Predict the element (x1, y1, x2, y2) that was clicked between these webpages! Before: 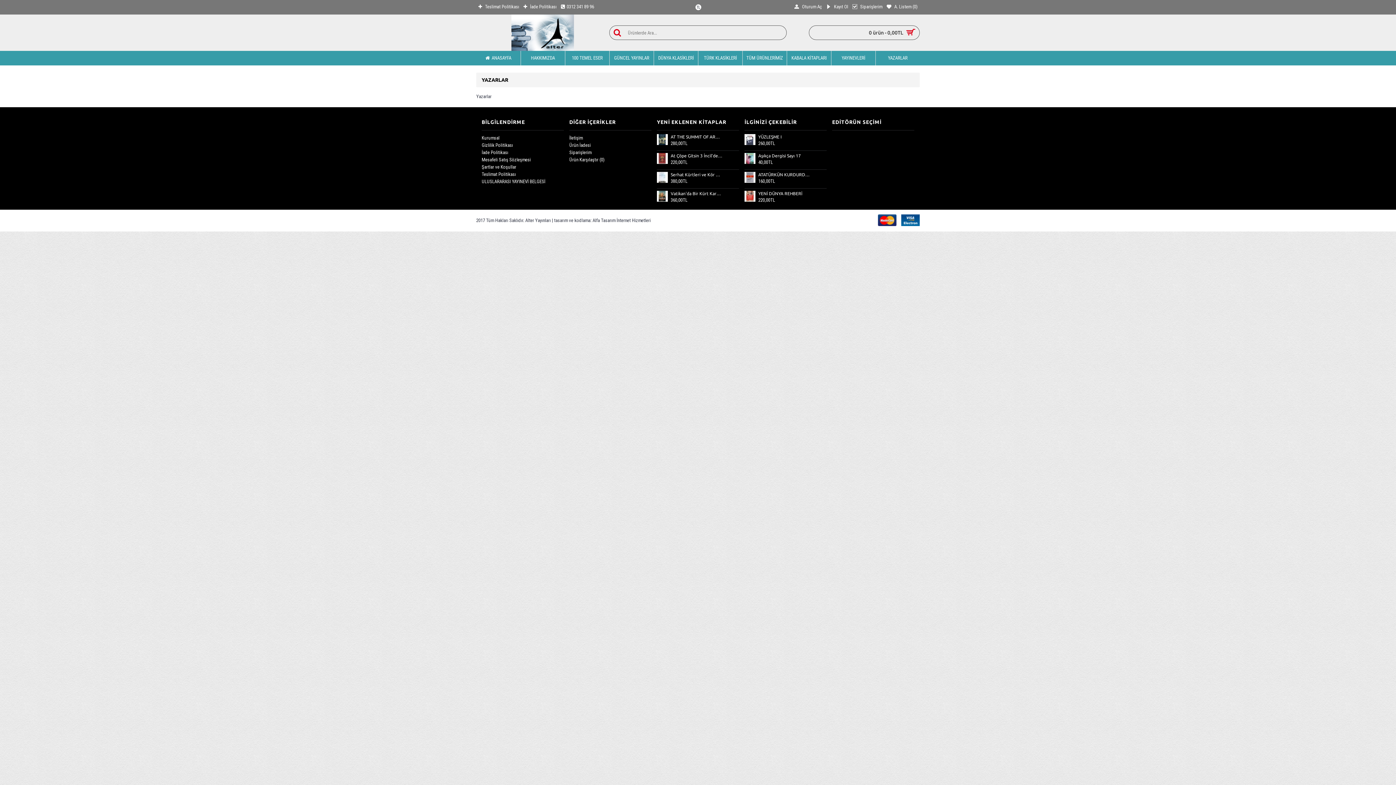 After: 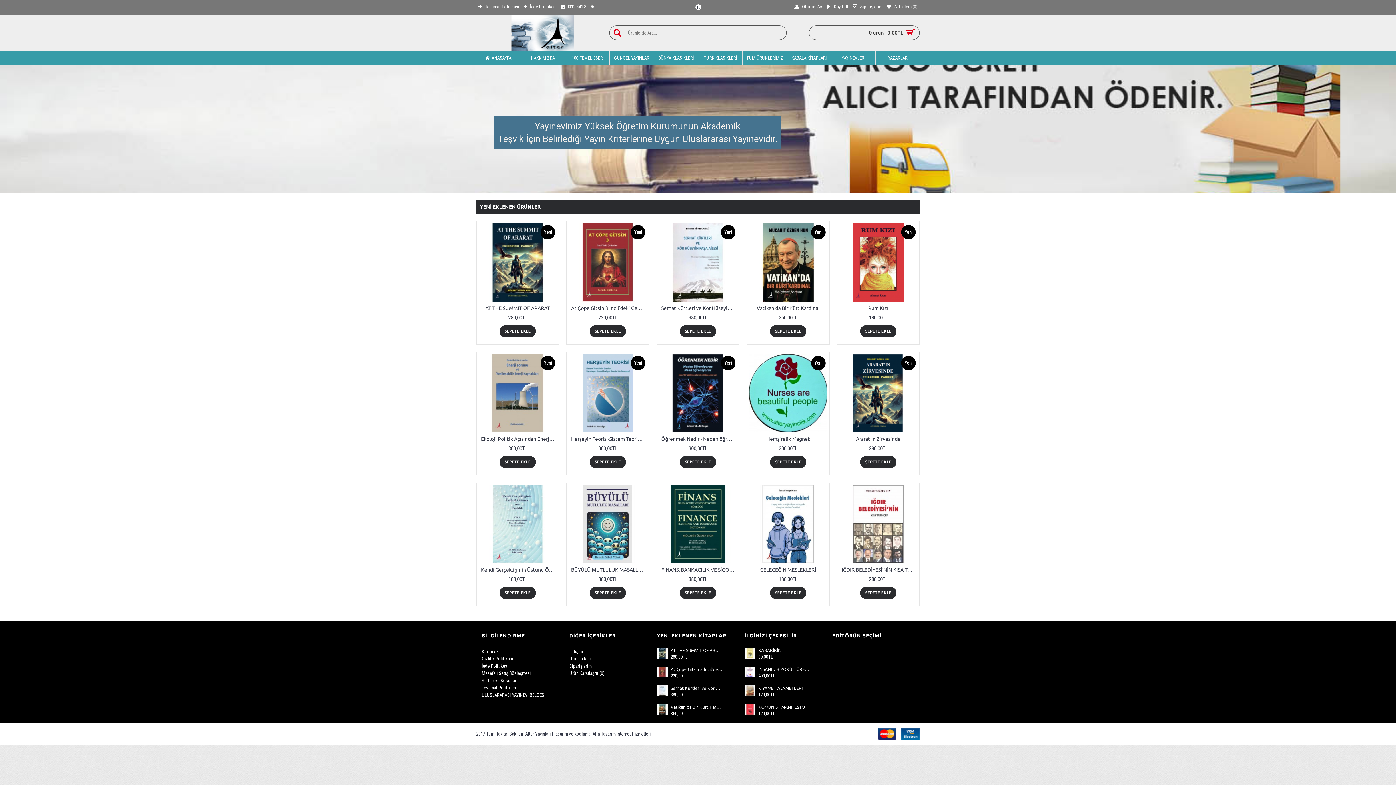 Action: bbox: (476, 14, 609, 50)